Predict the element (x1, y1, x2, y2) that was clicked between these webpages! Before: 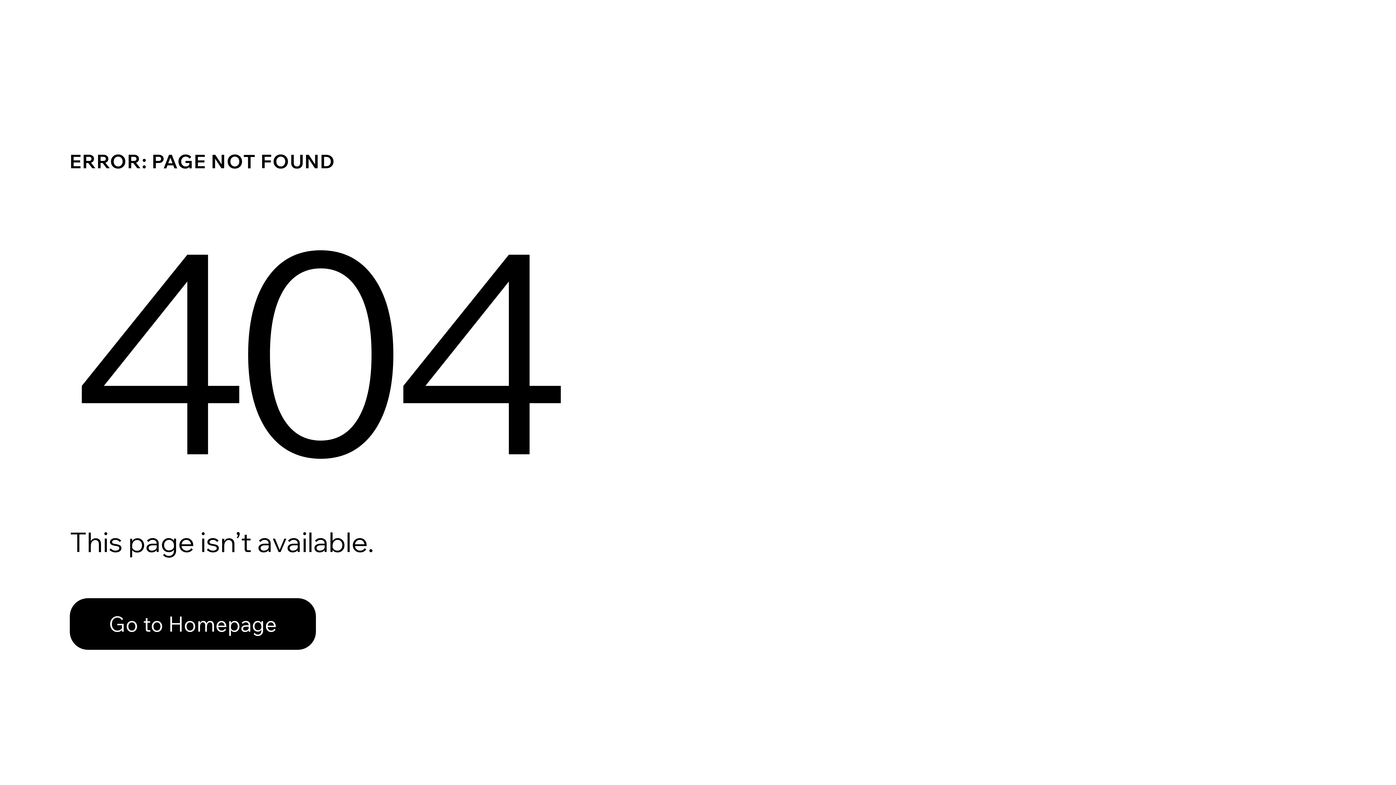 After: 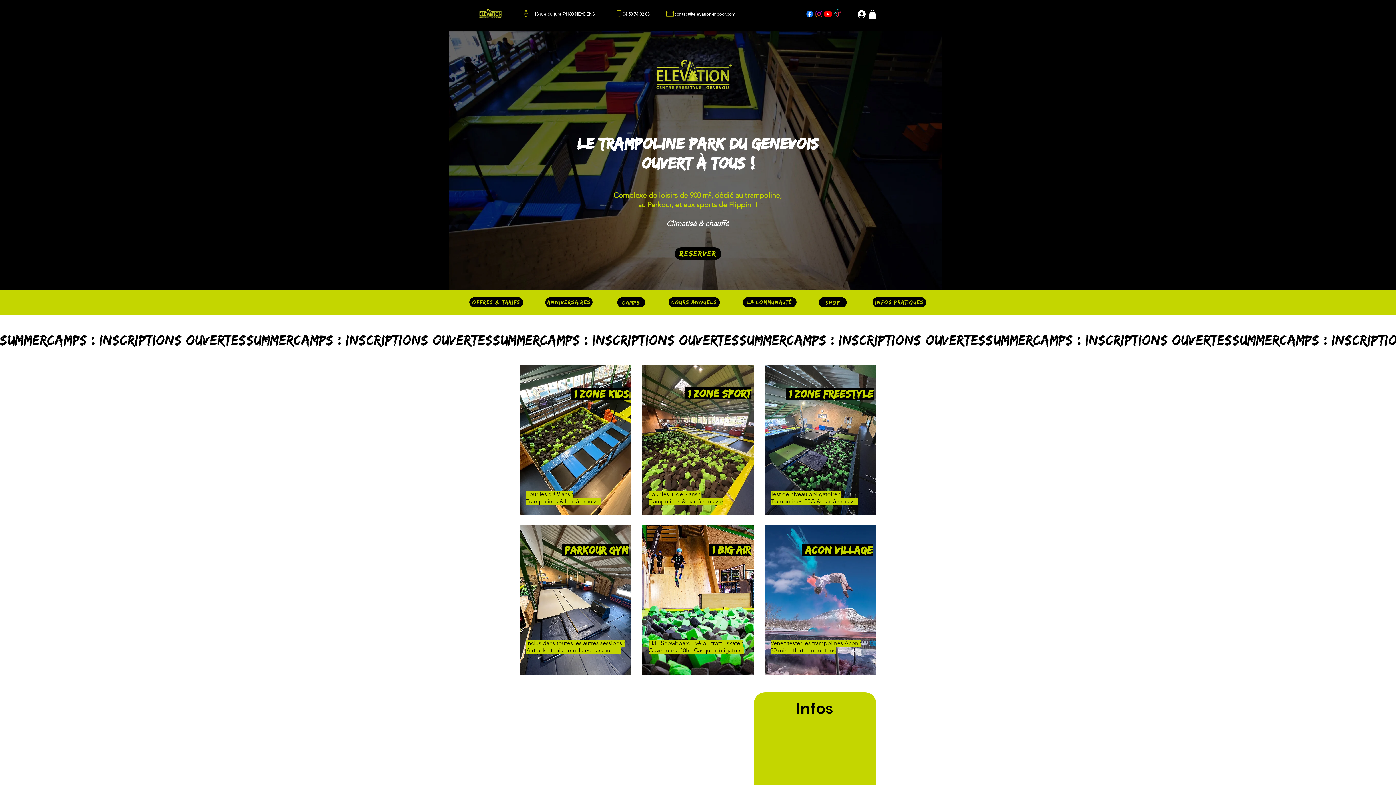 Action: label: Go to Homepage bbox: (69, 598, 316, 650)